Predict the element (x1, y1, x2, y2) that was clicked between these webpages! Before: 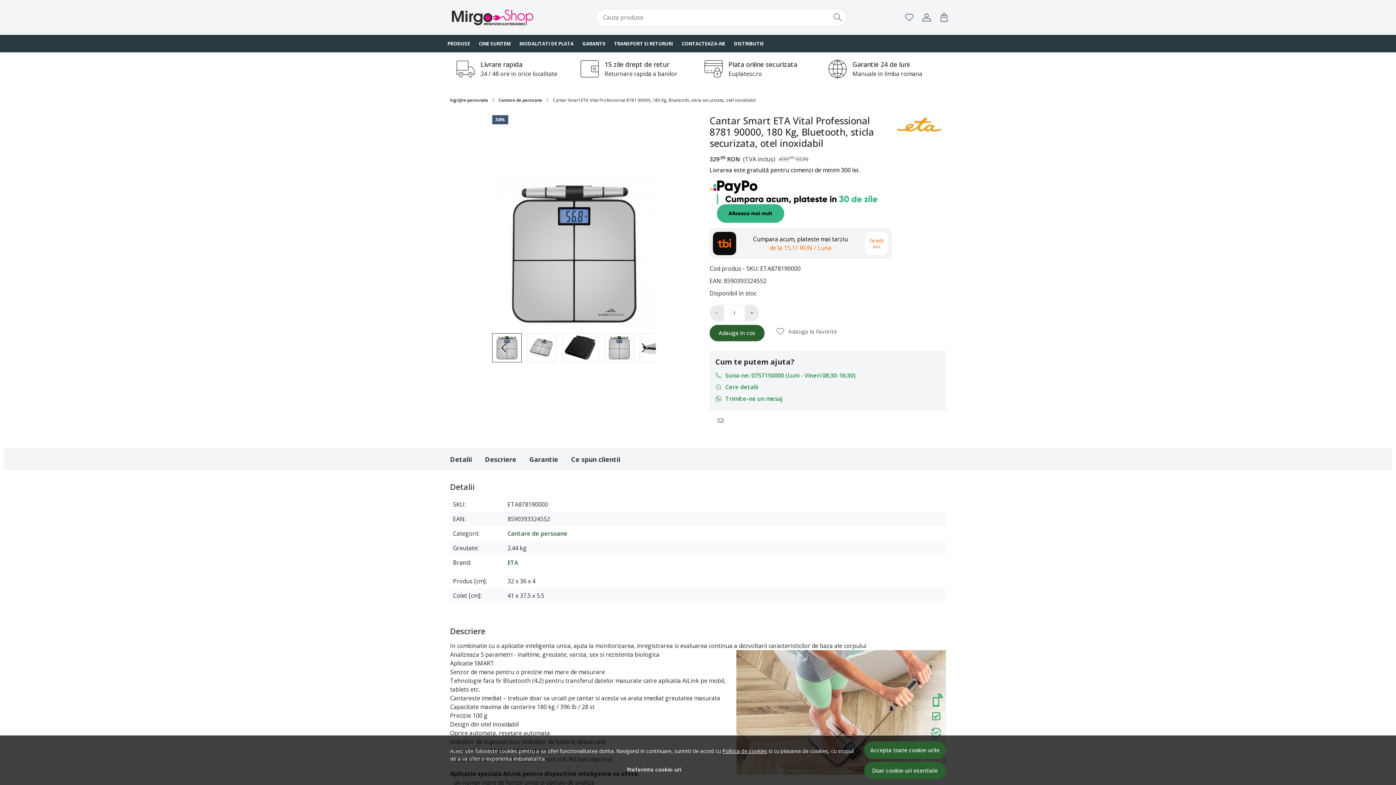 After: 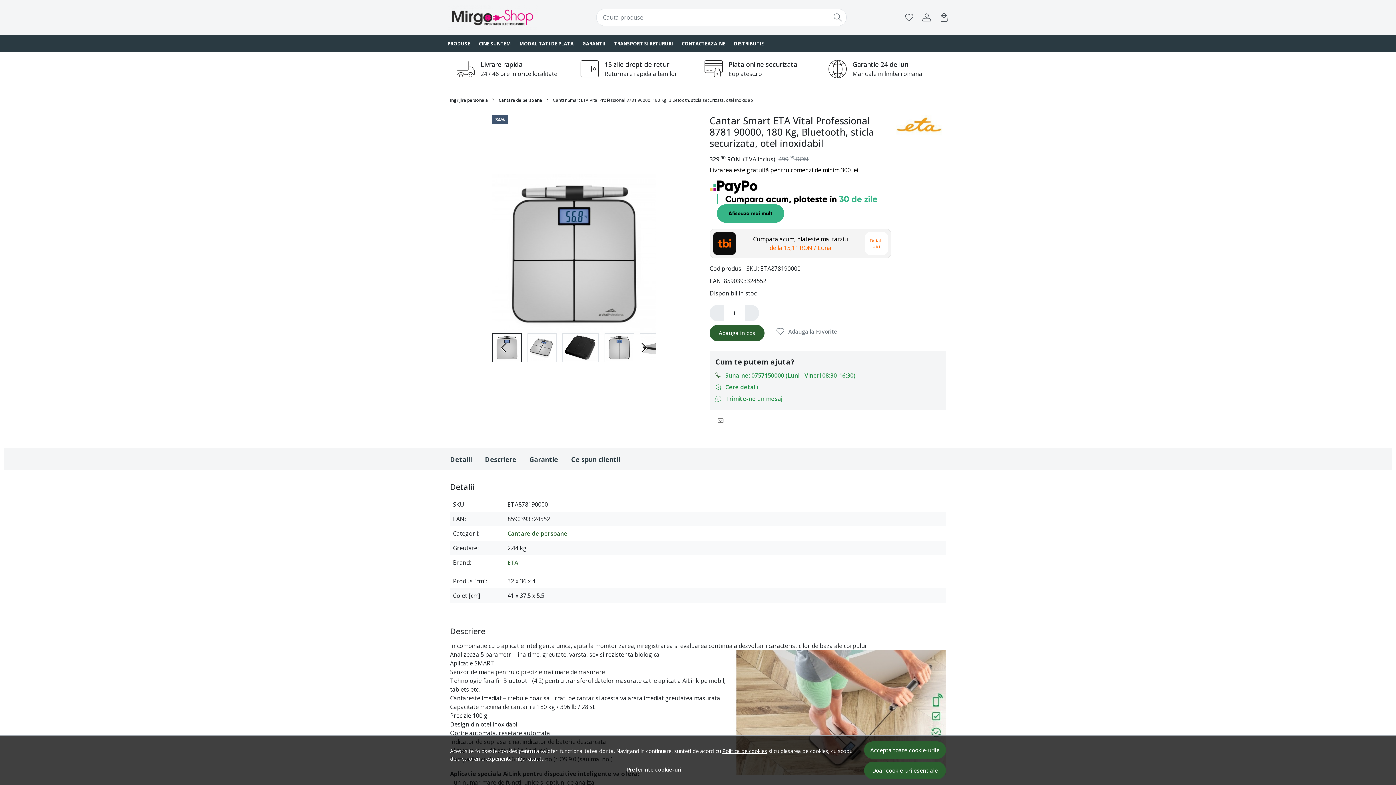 Action: bbox: (715, 369, 725, 381)